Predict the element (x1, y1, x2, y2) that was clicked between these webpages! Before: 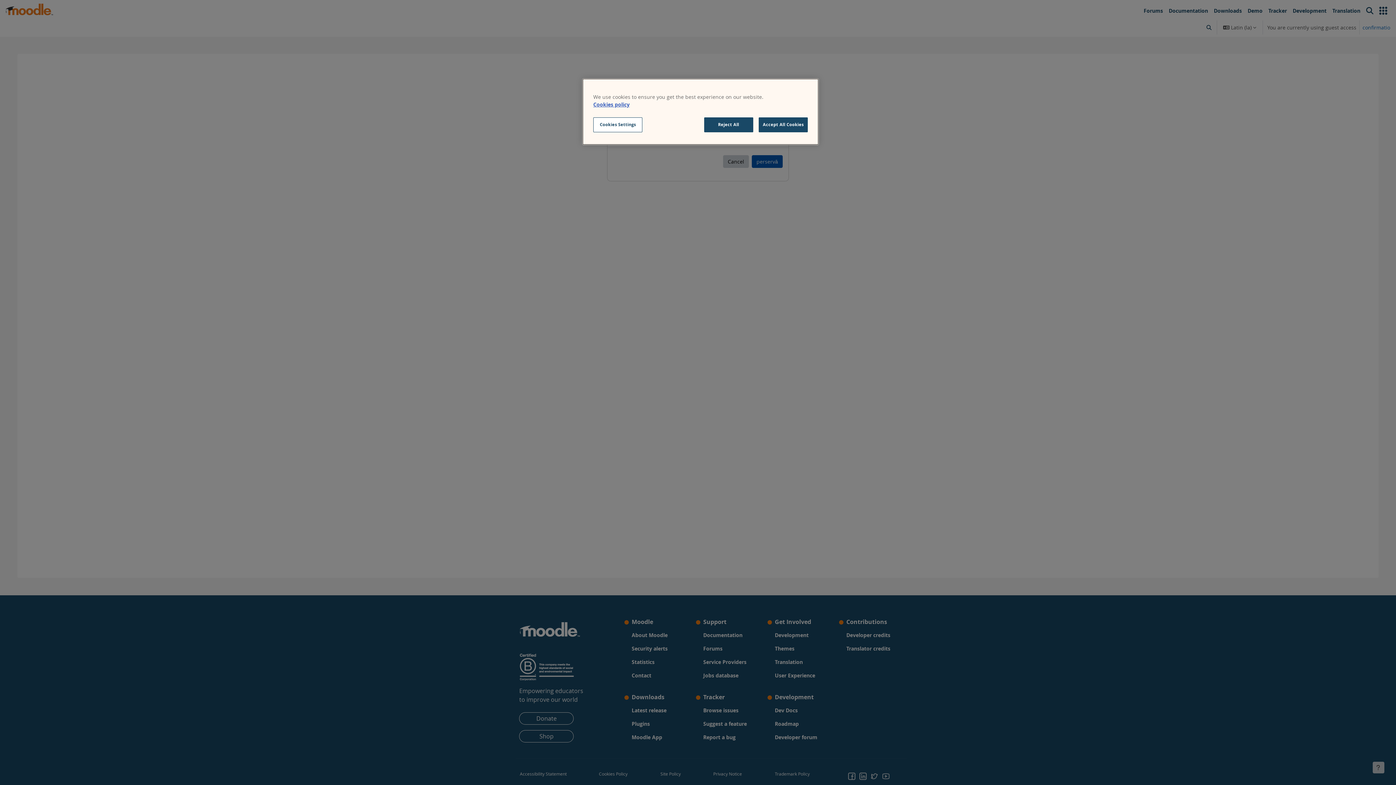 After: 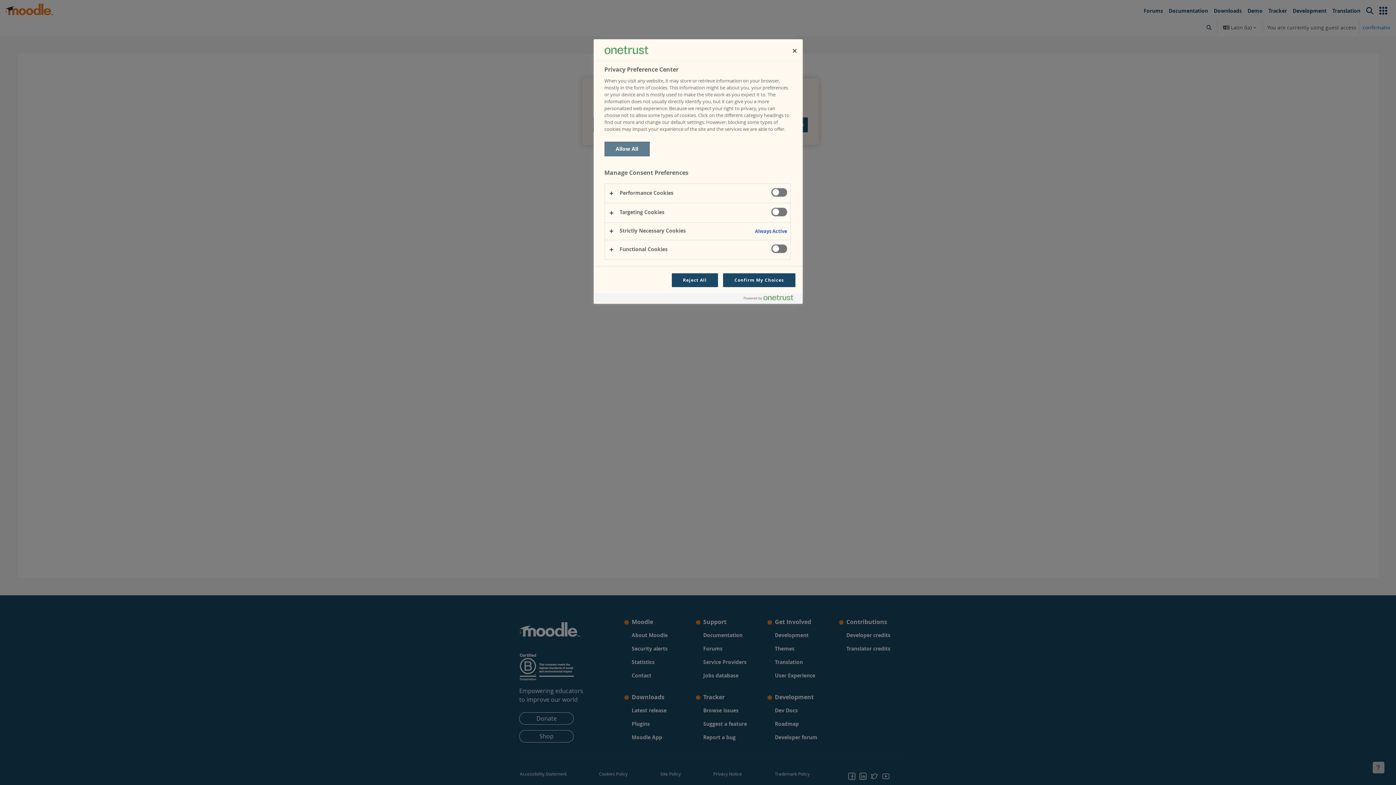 Action: bbox: (593, 117, 642, 132) label: Cookies Settings